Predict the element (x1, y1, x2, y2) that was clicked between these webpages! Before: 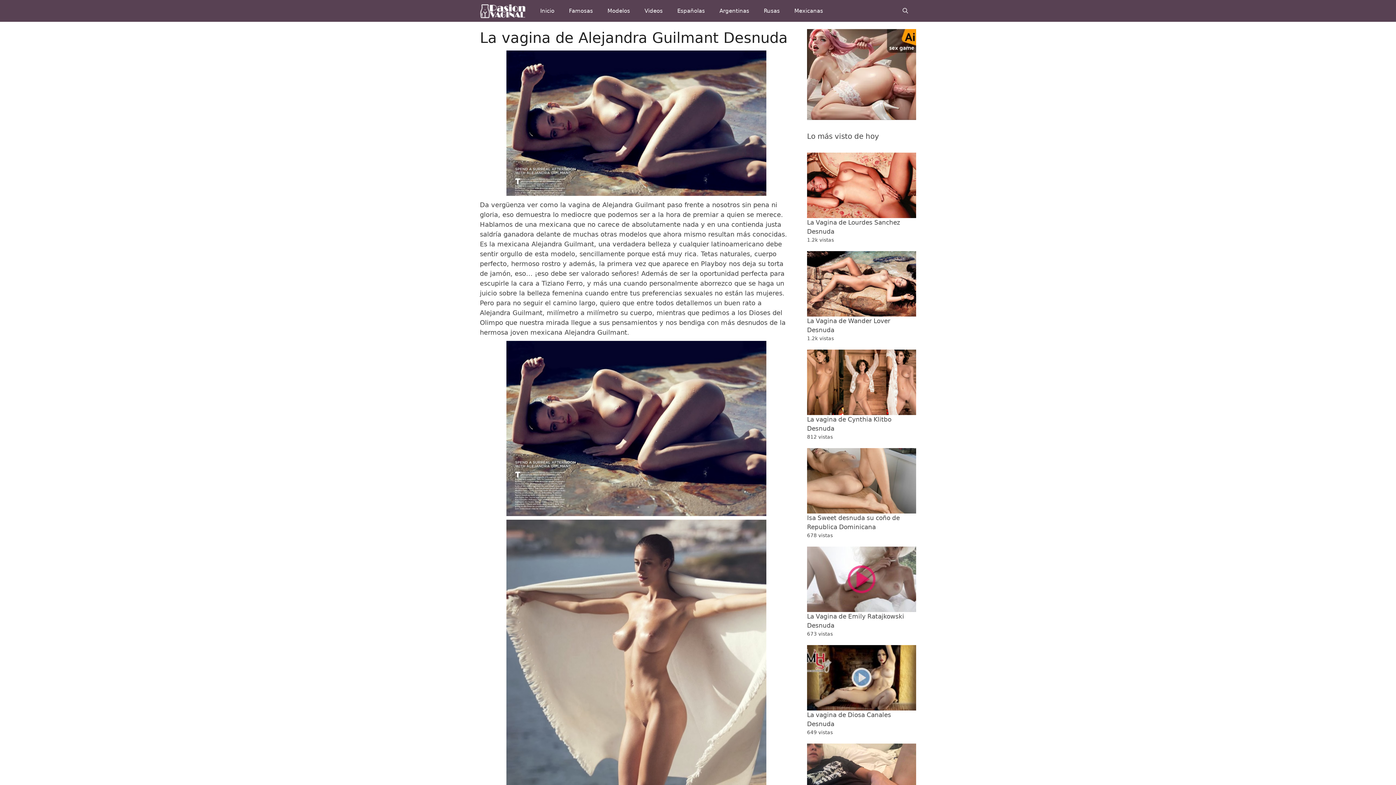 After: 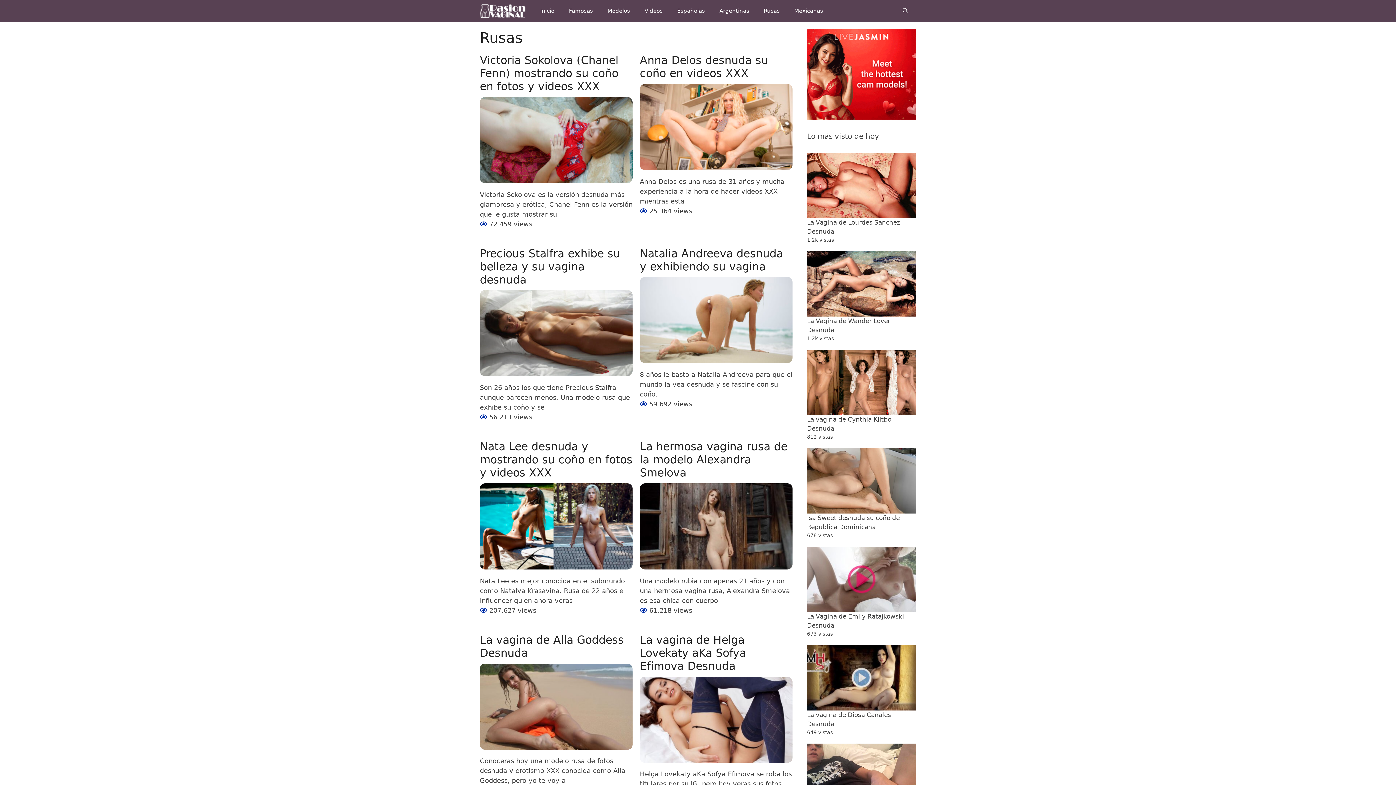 Action: bbox: (756, 0, 787, 21) label: Rusas